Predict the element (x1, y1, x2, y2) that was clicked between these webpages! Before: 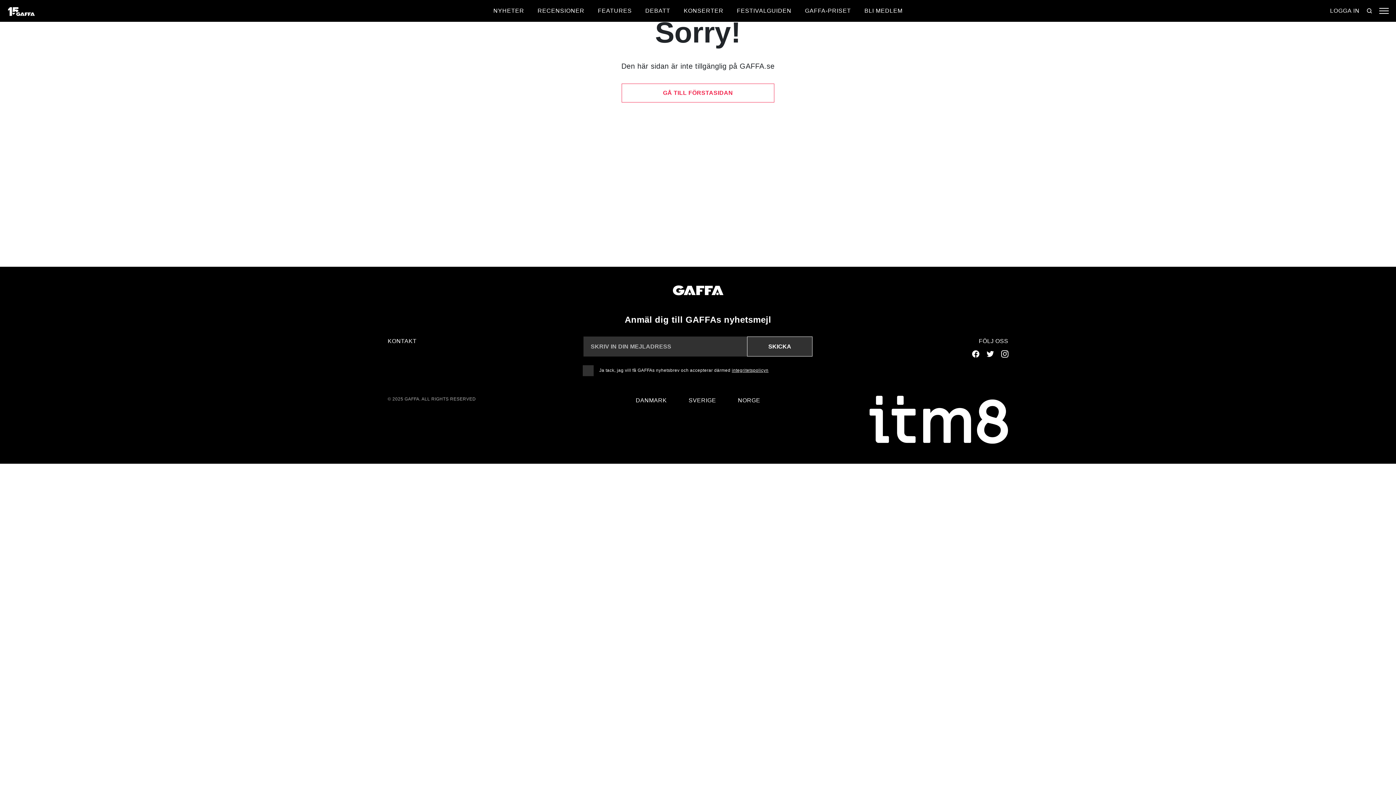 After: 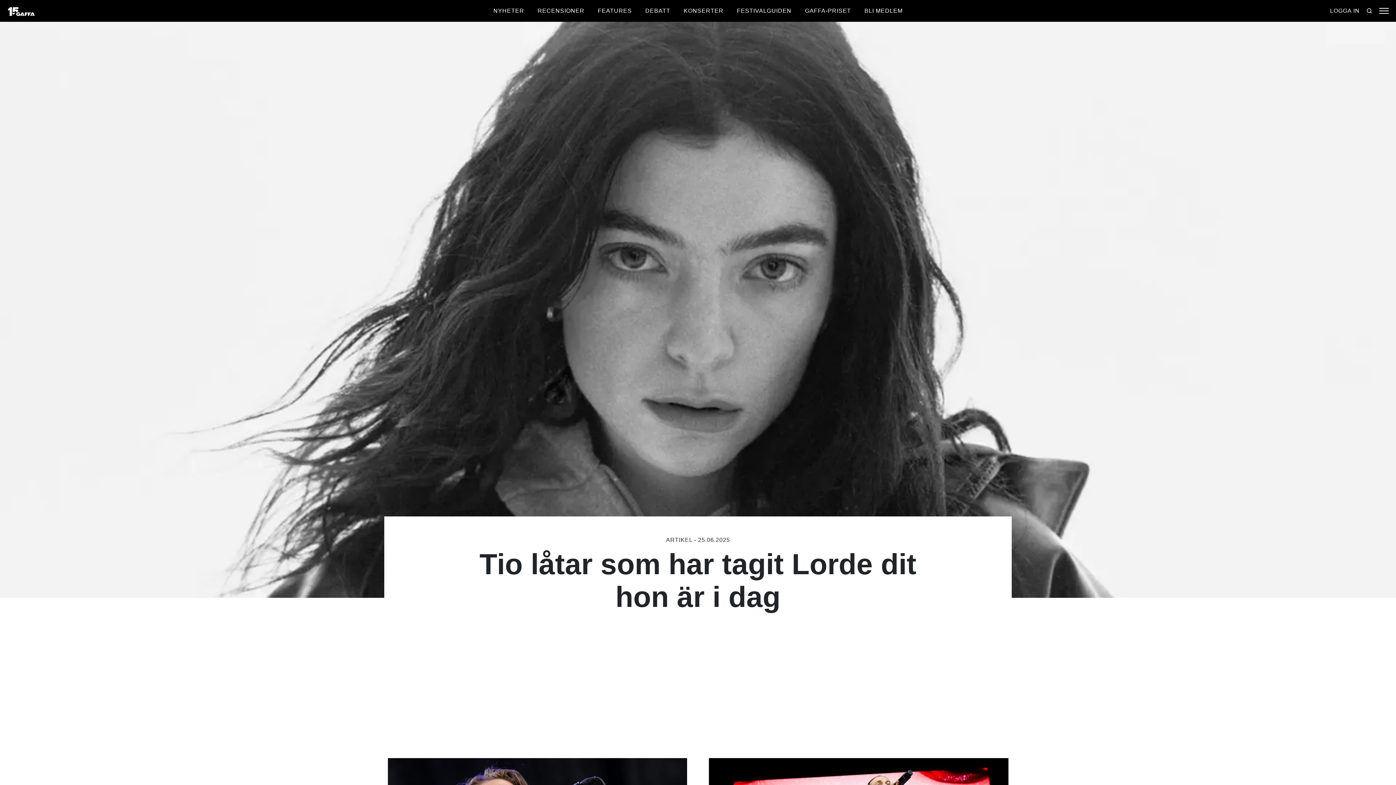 Action: label: GÅ TILL FÖRSTASIDAN bbox: (621, 83, 774, 102)